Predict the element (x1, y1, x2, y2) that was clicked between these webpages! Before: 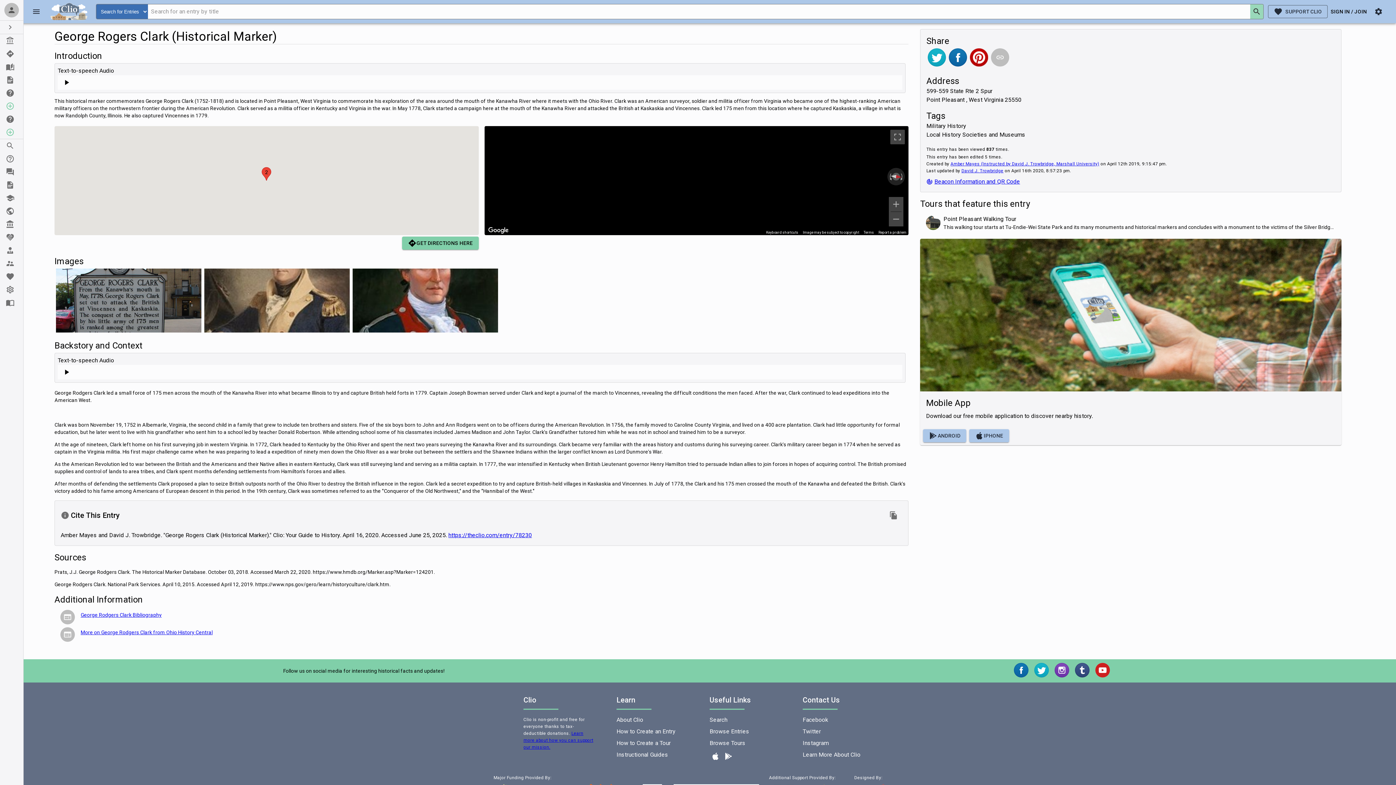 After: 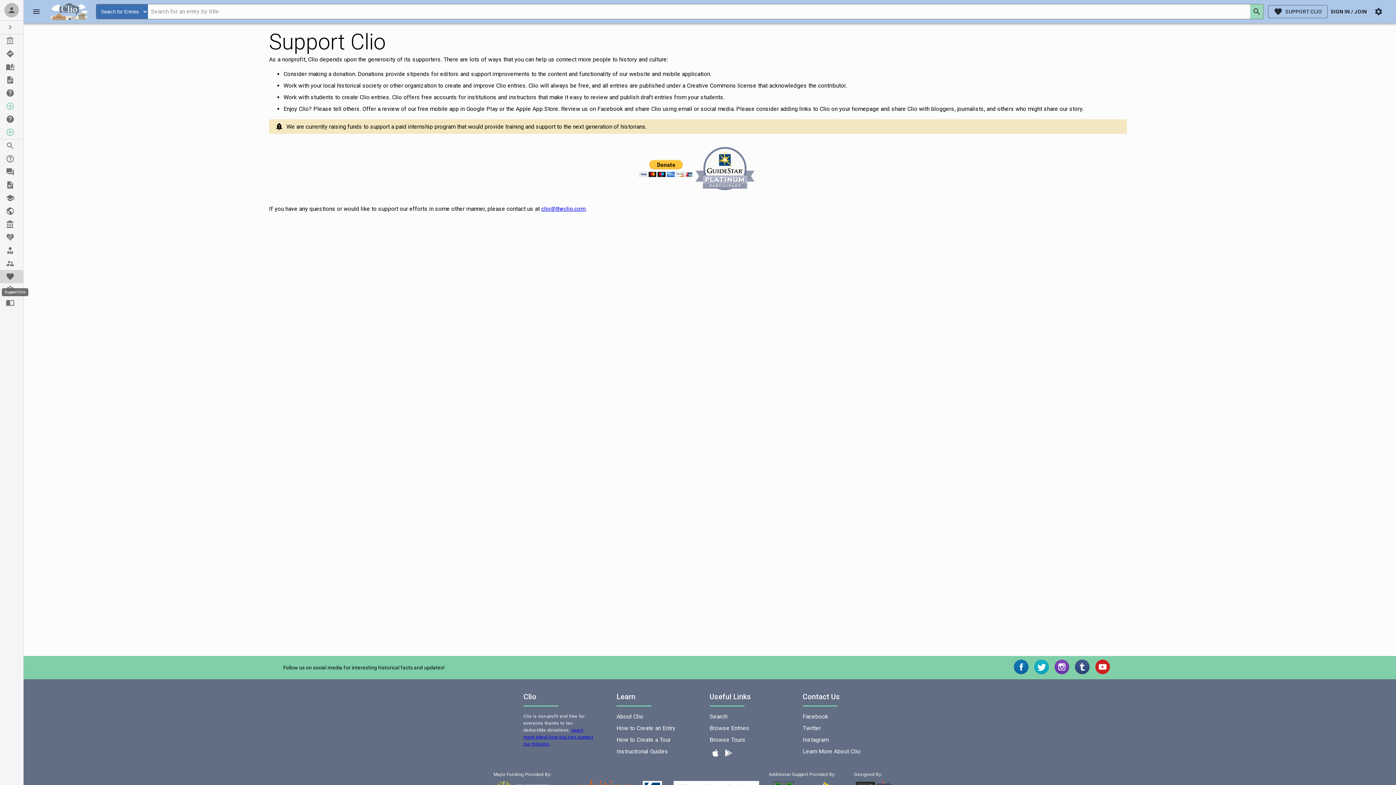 Action: label: Support Clio bbox: (0, 270, 23, 283)